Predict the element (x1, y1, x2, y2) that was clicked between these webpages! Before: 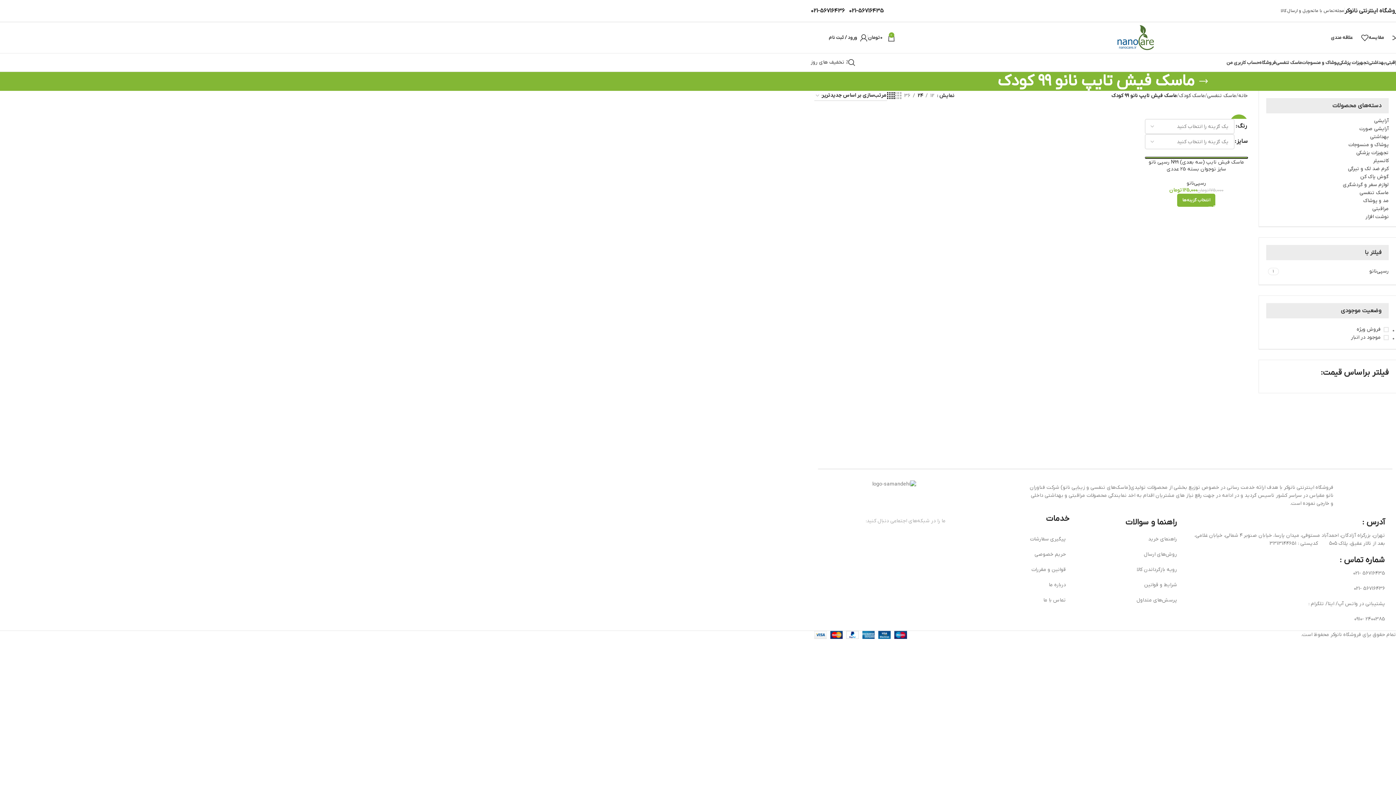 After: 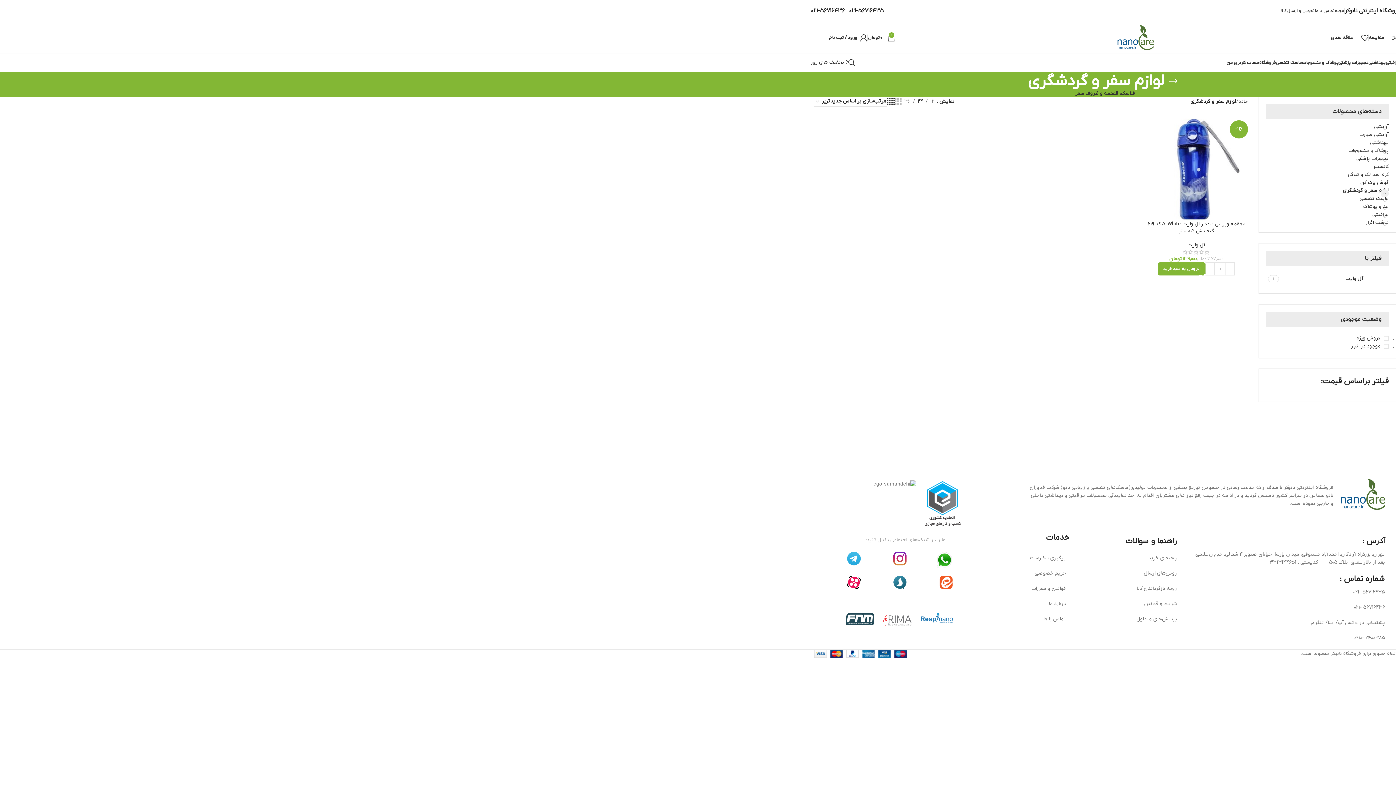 Action: bbox: (1266, 181, 1389, 189) label: لوازم سفر و گردشگری